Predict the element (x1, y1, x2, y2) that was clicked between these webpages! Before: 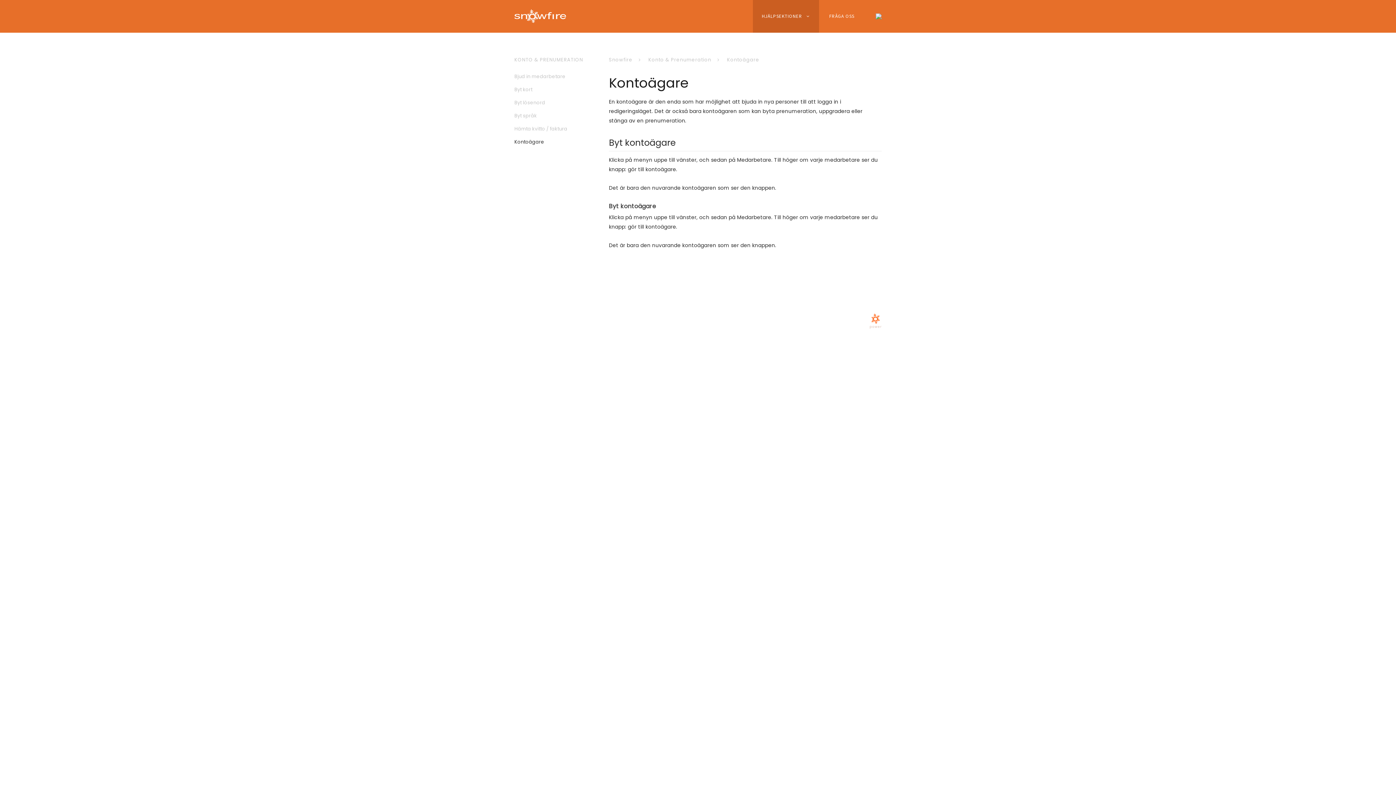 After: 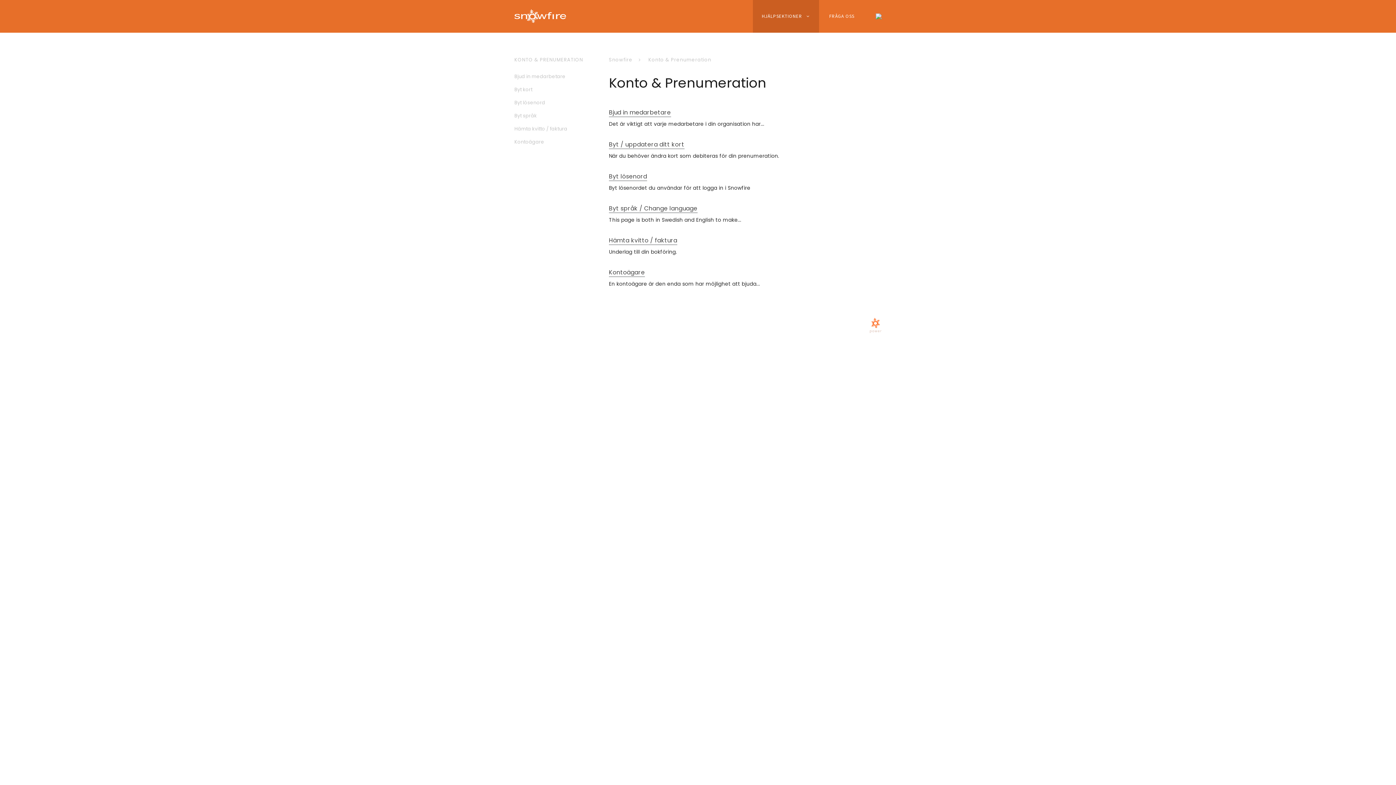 Action: bbox: (648, 54, 711, 65) label: Konto & Prenumeration